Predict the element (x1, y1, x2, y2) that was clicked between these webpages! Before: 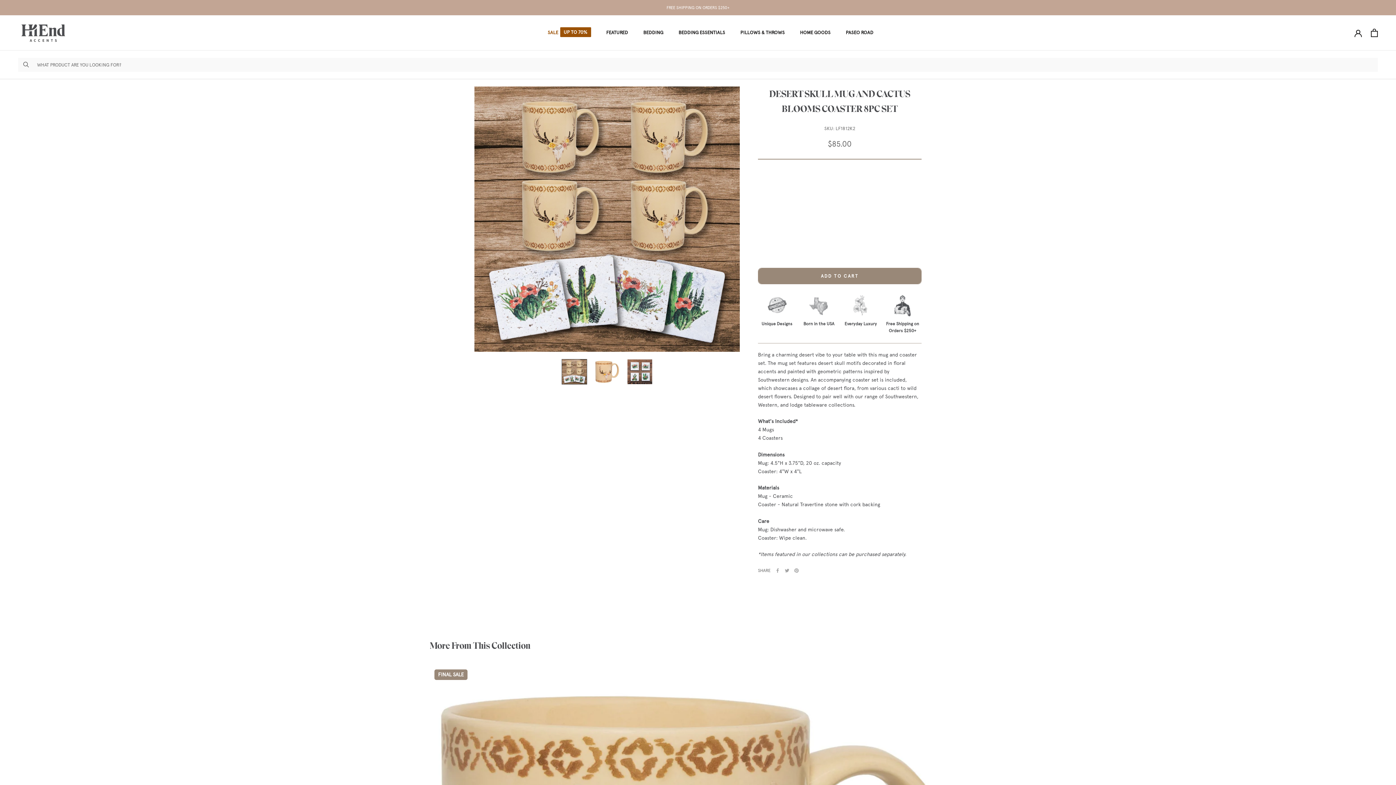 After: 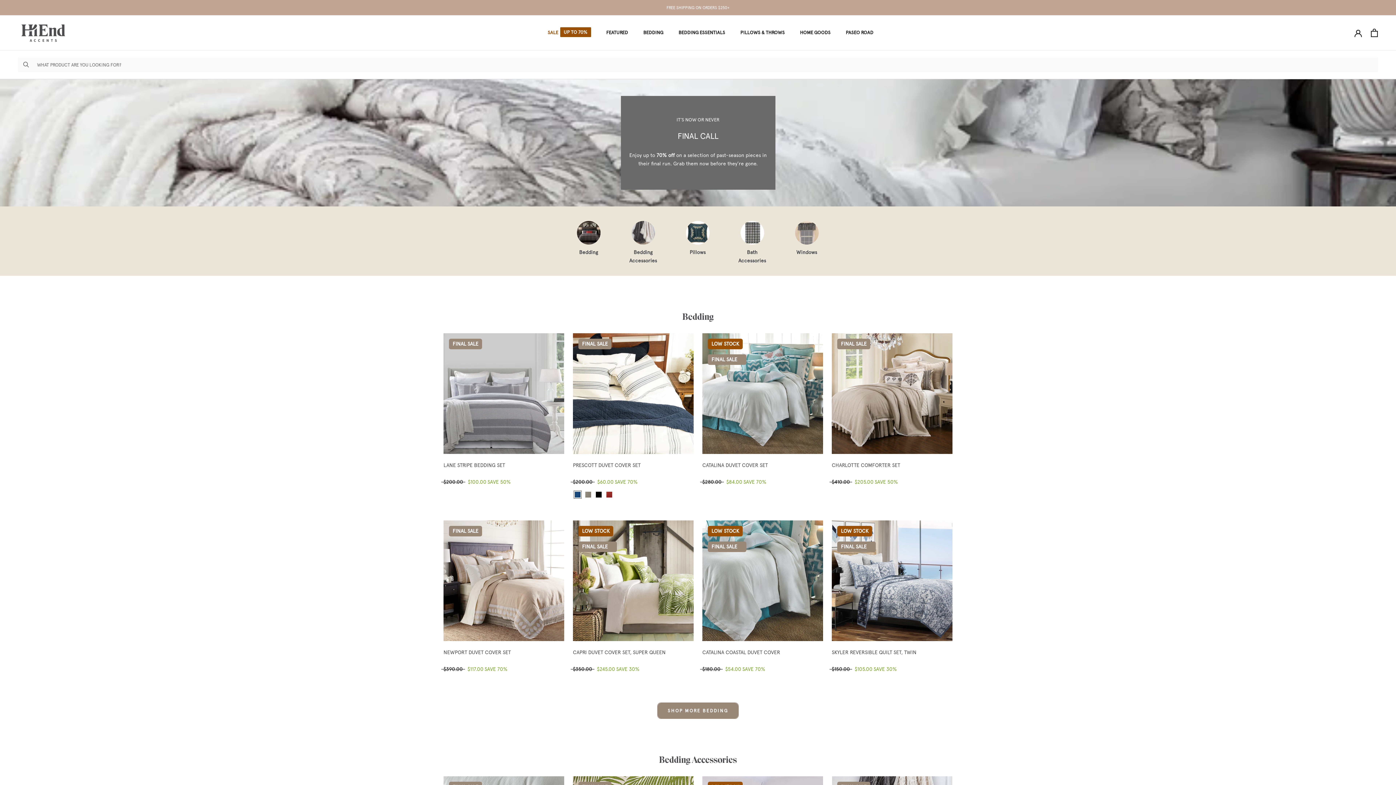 Action: label: SALE
SALE
UP TO 70% bbox: (547, 29, 558, 35)